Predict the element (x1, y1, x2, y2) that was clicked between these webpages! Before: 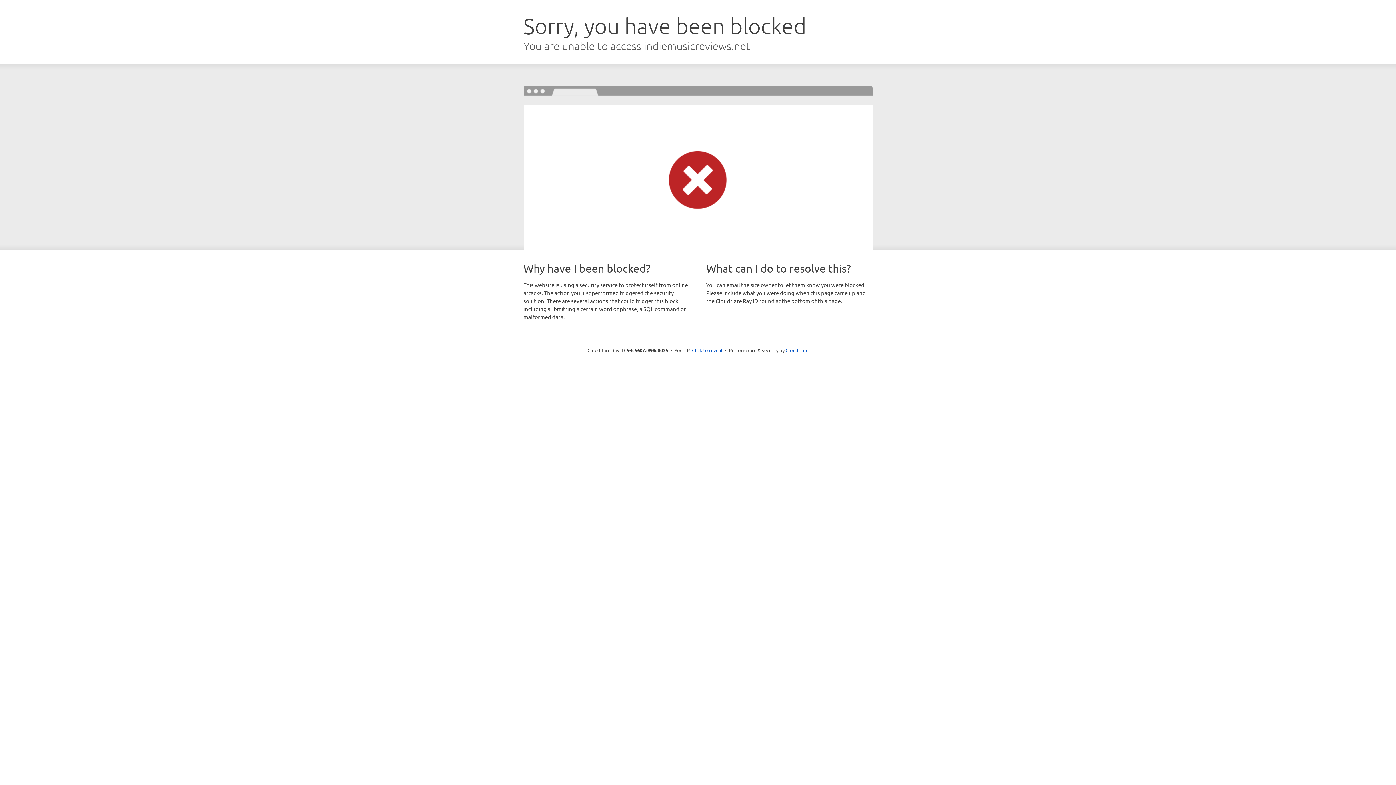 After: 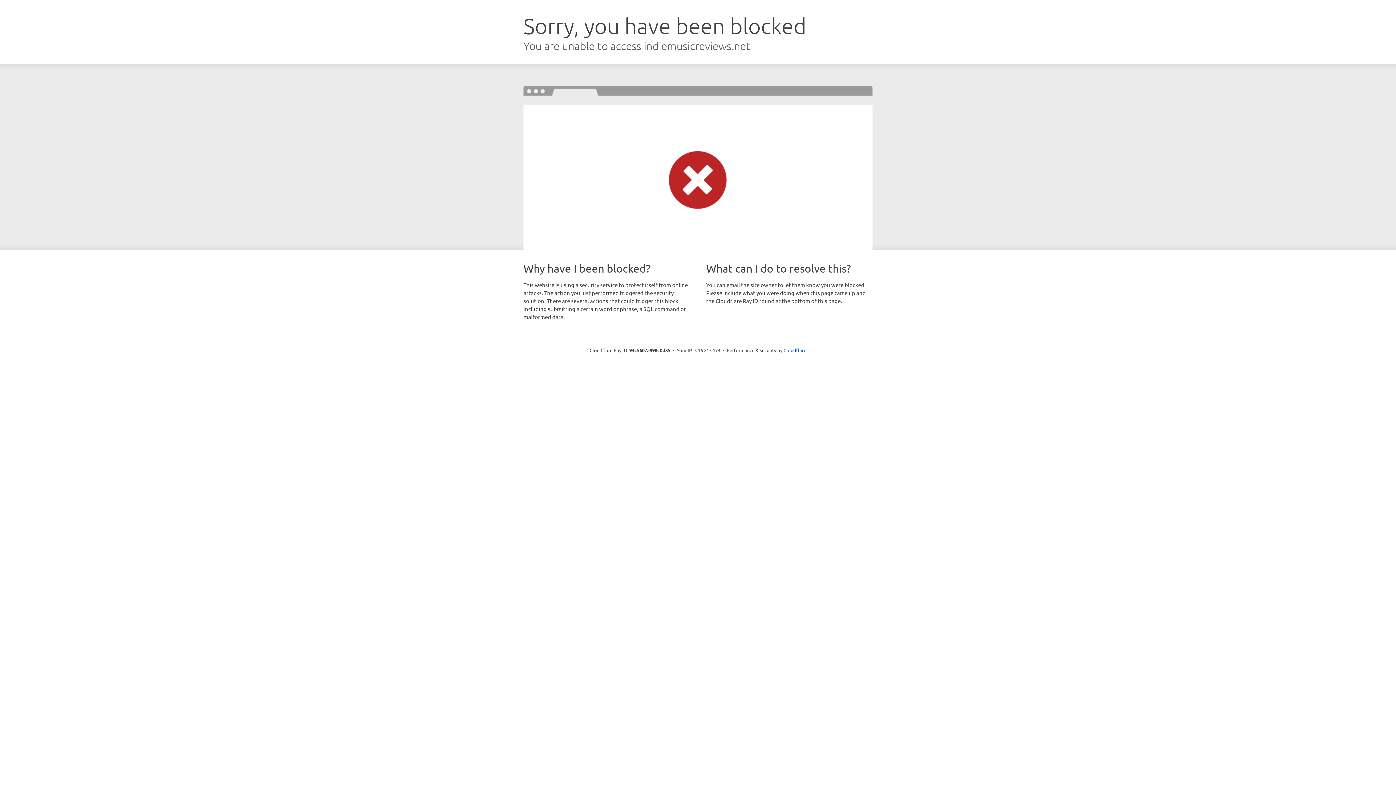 Action: label: Click to reveal bbox: (692, 346, 722, 353)